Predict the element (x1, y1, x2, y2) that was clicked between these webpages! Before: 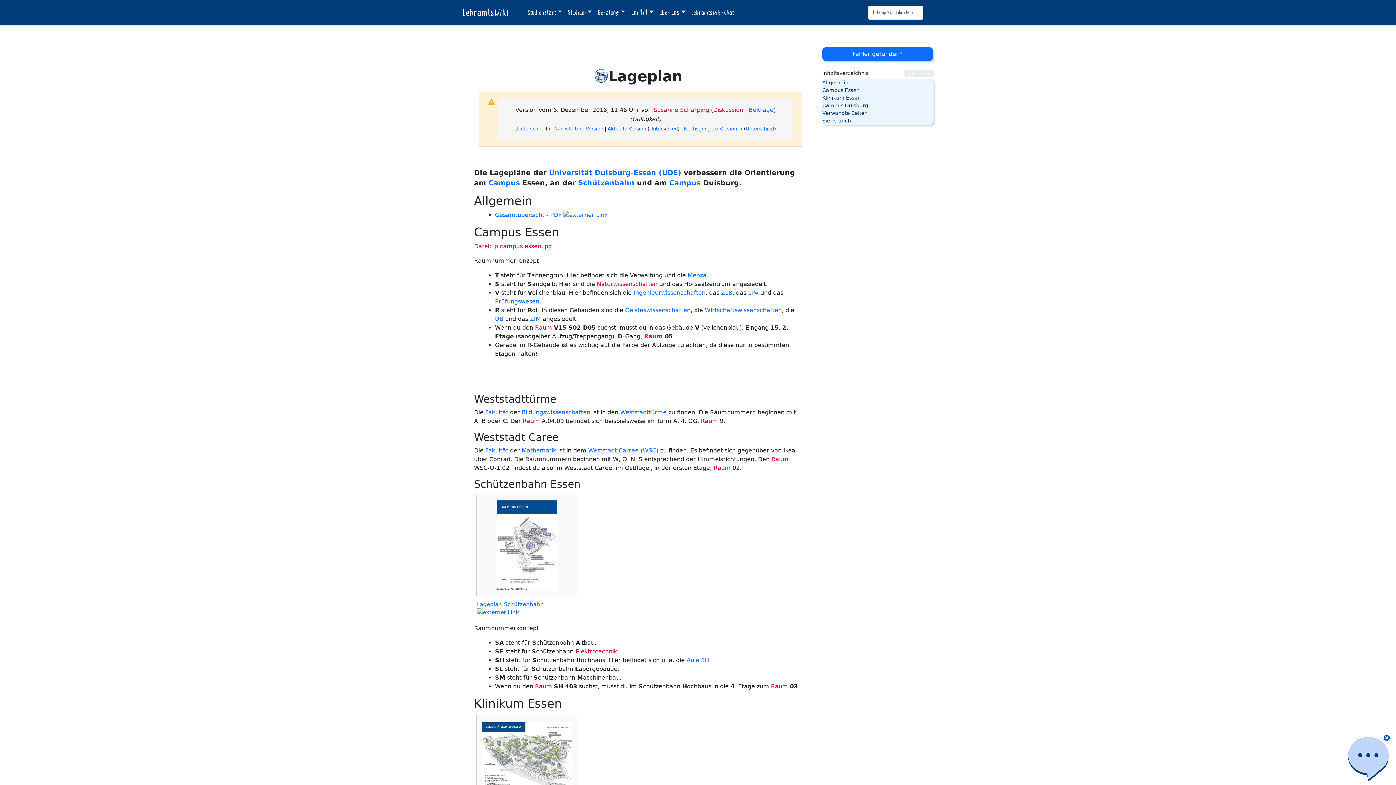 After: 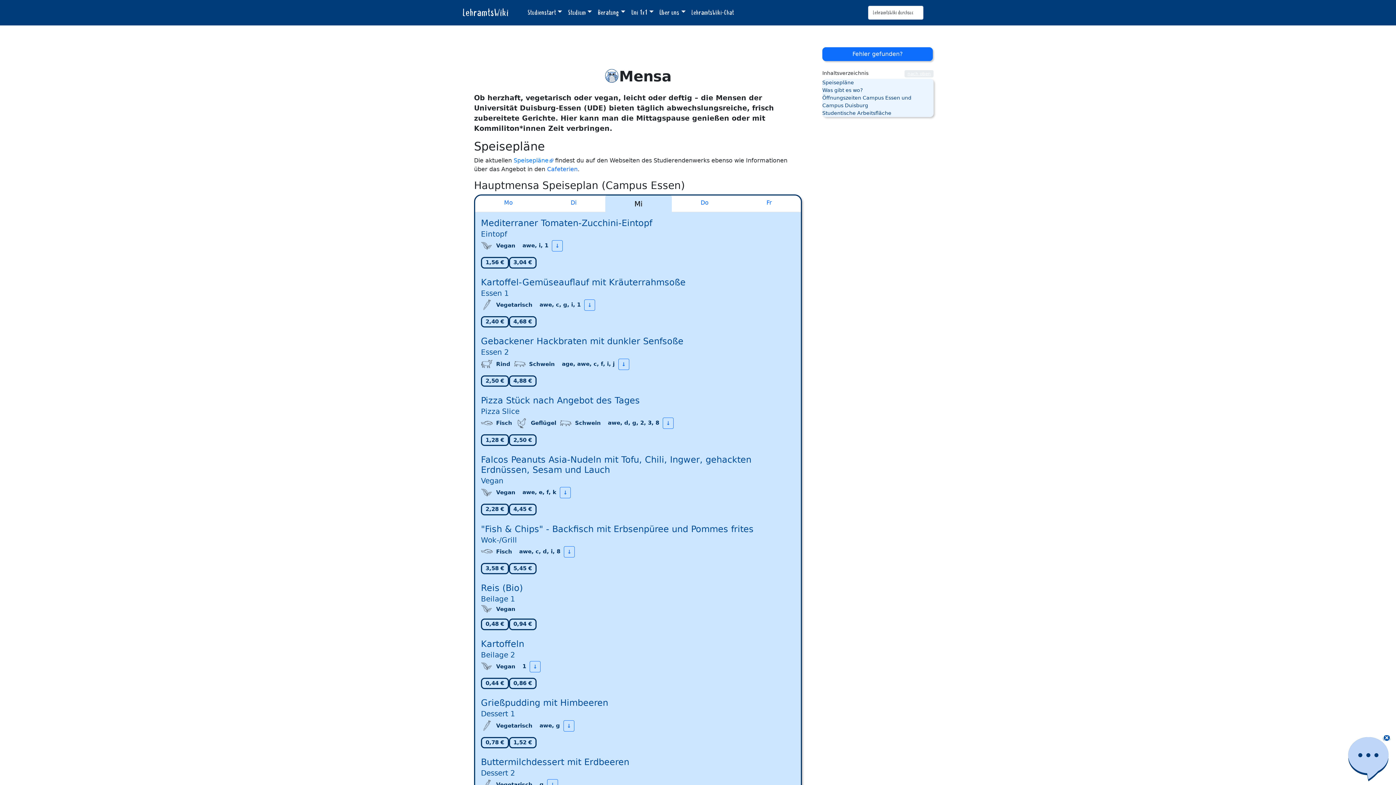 Action: label: Mensa bbox: (687, 271, 706, 278)